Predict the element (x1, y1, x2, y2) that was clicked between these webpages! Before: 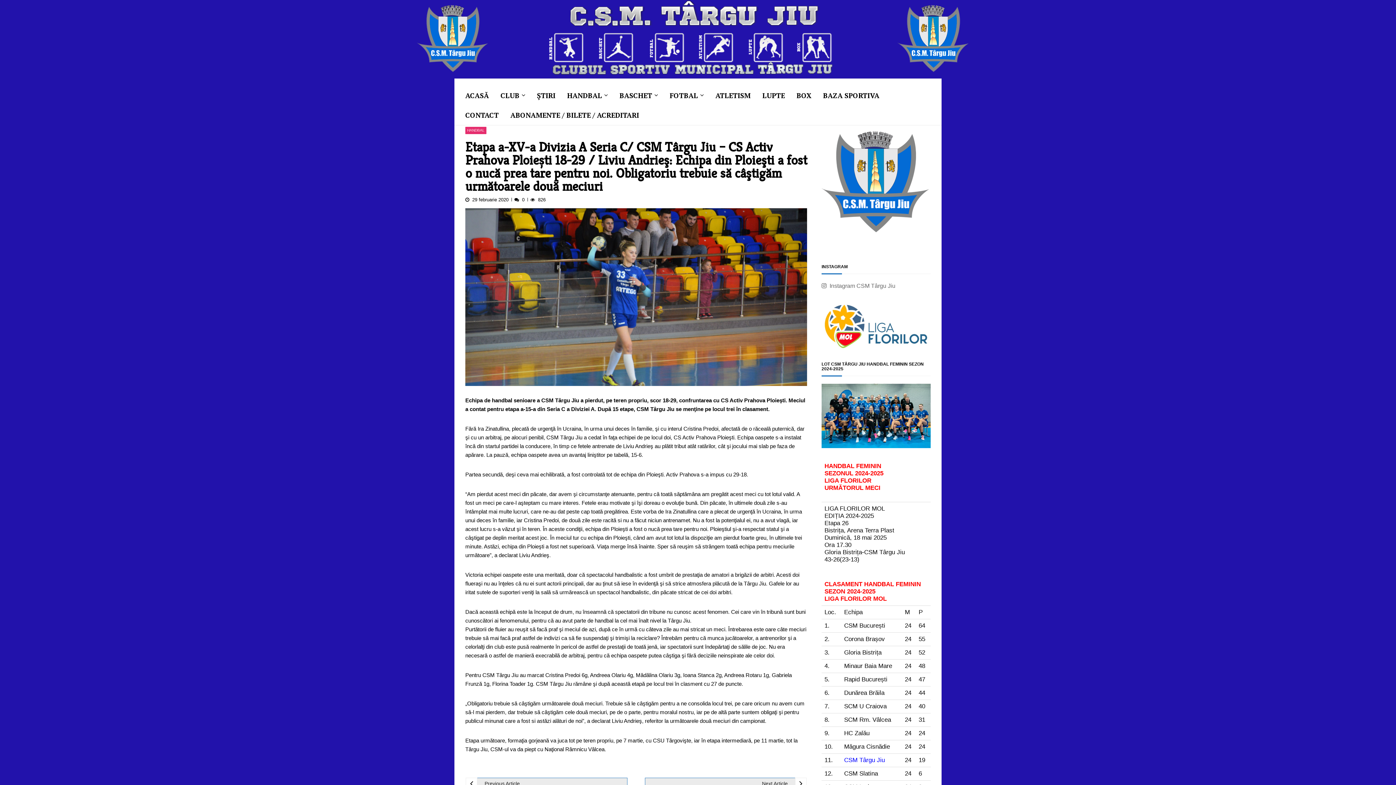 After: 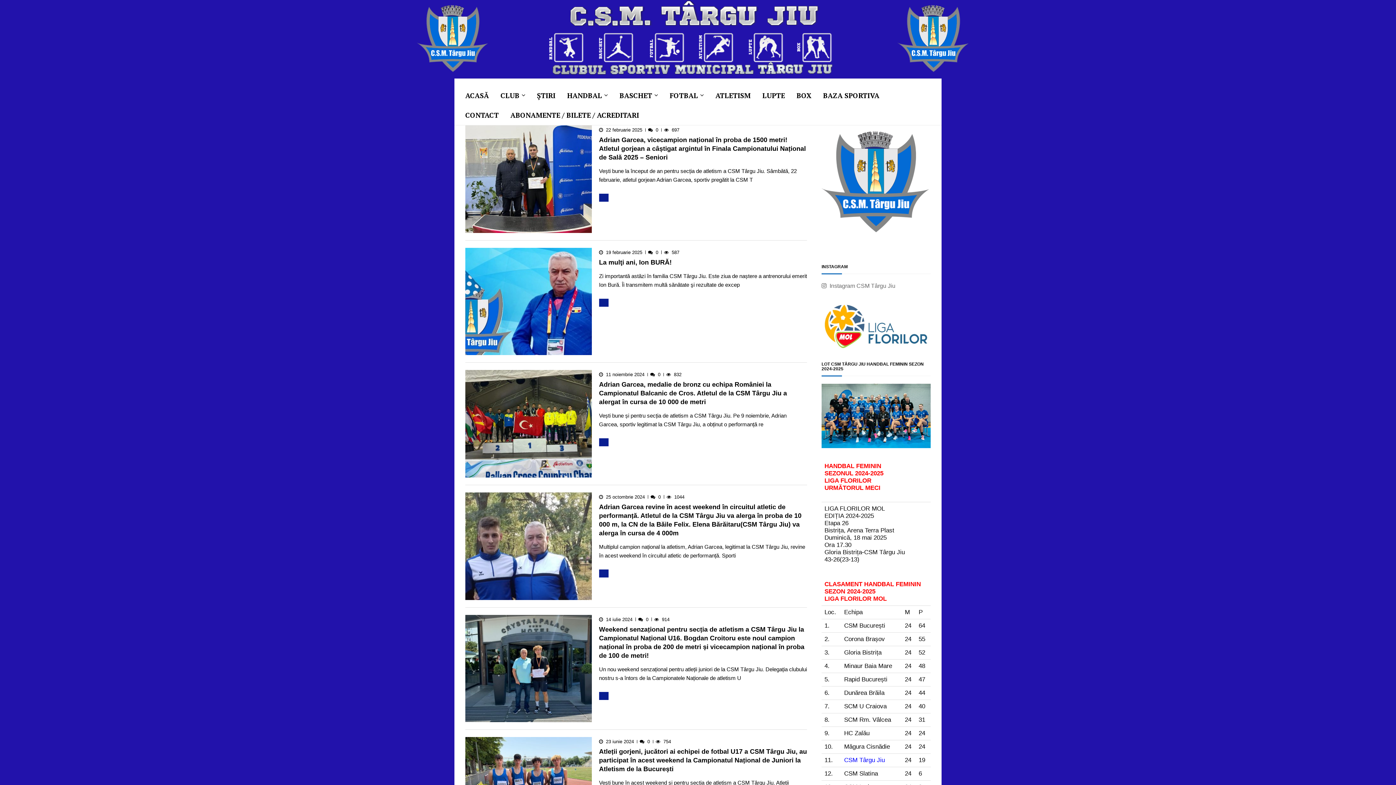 Action: label: ATLETISM bbox: (715, 85, 762, 105)